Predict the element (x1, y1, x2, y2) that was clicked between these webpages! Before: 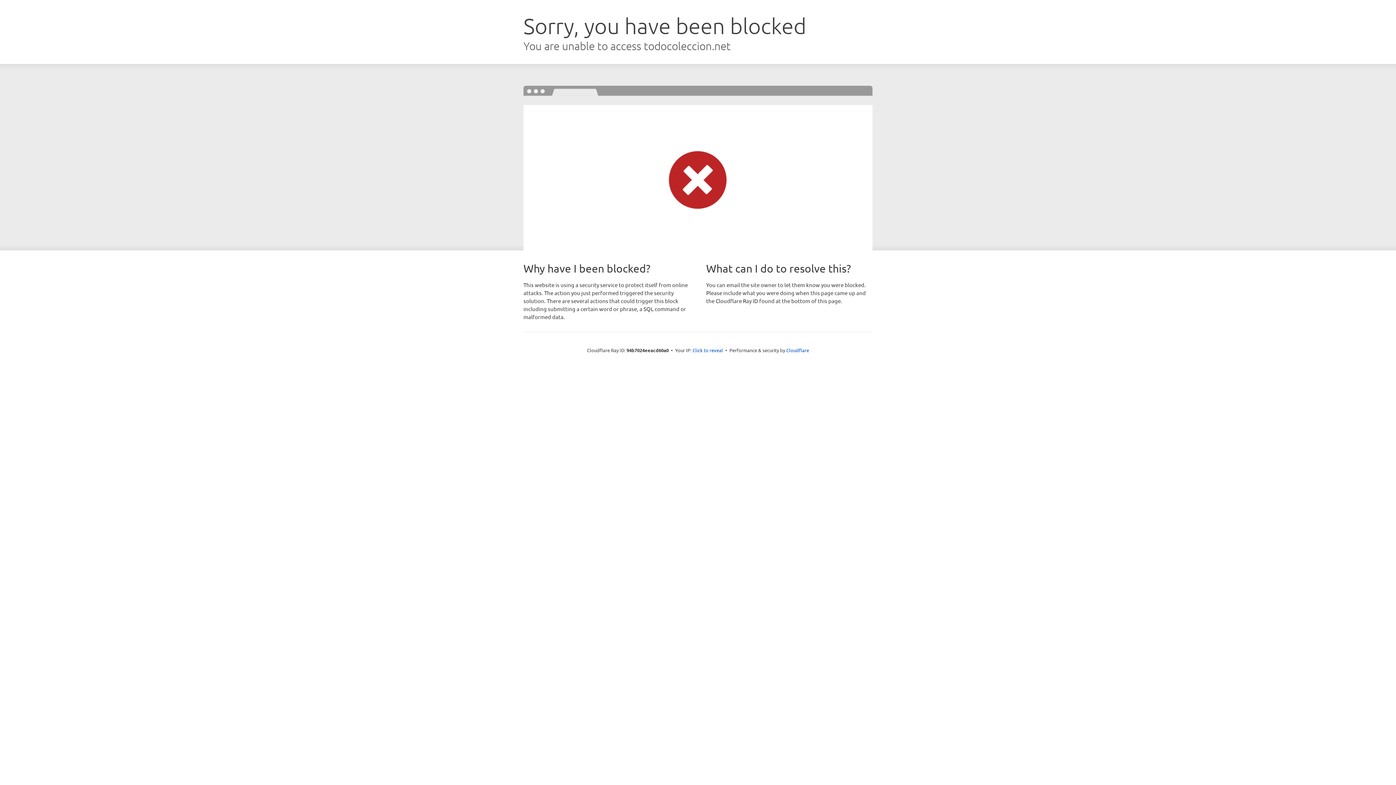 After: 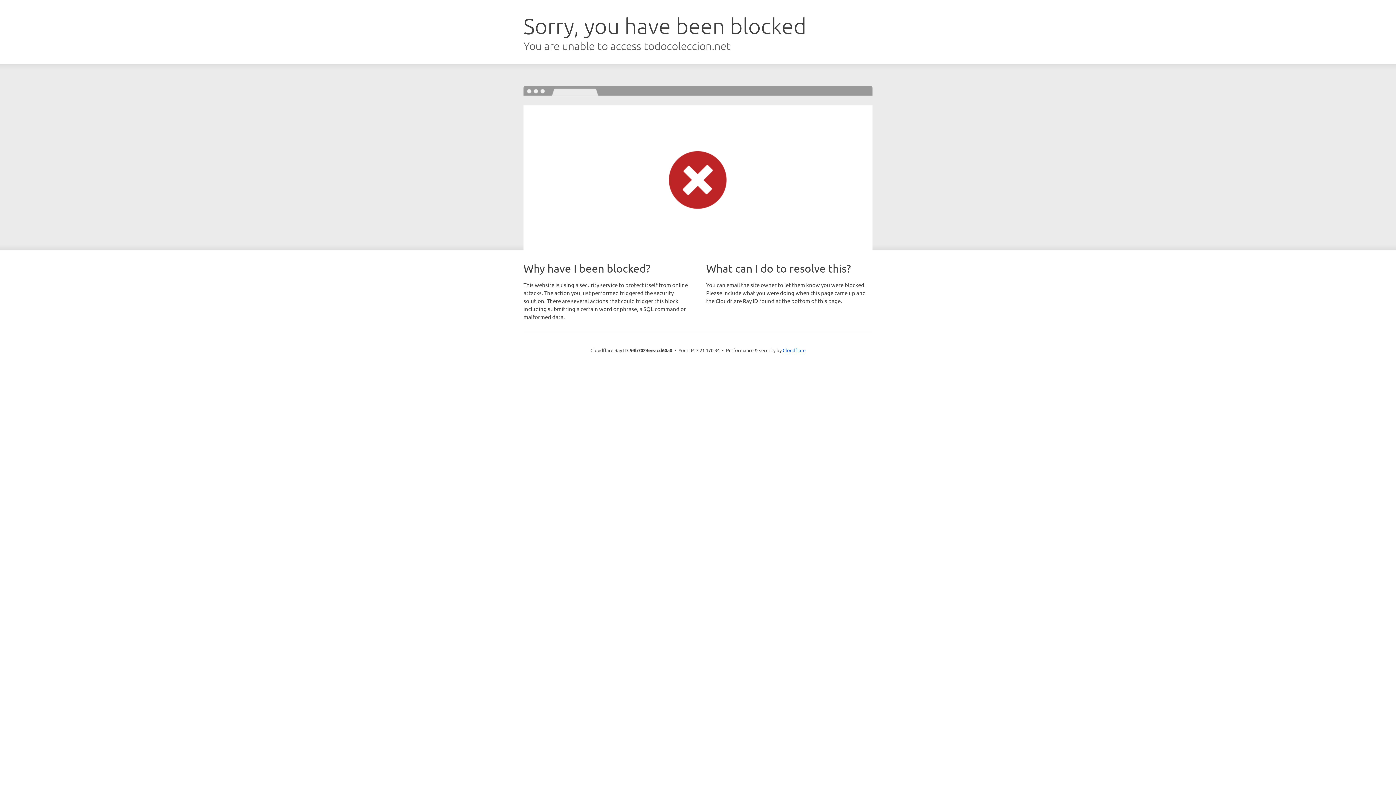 Action: label: Click to reveal bbox: (692, 346, 723, 353)